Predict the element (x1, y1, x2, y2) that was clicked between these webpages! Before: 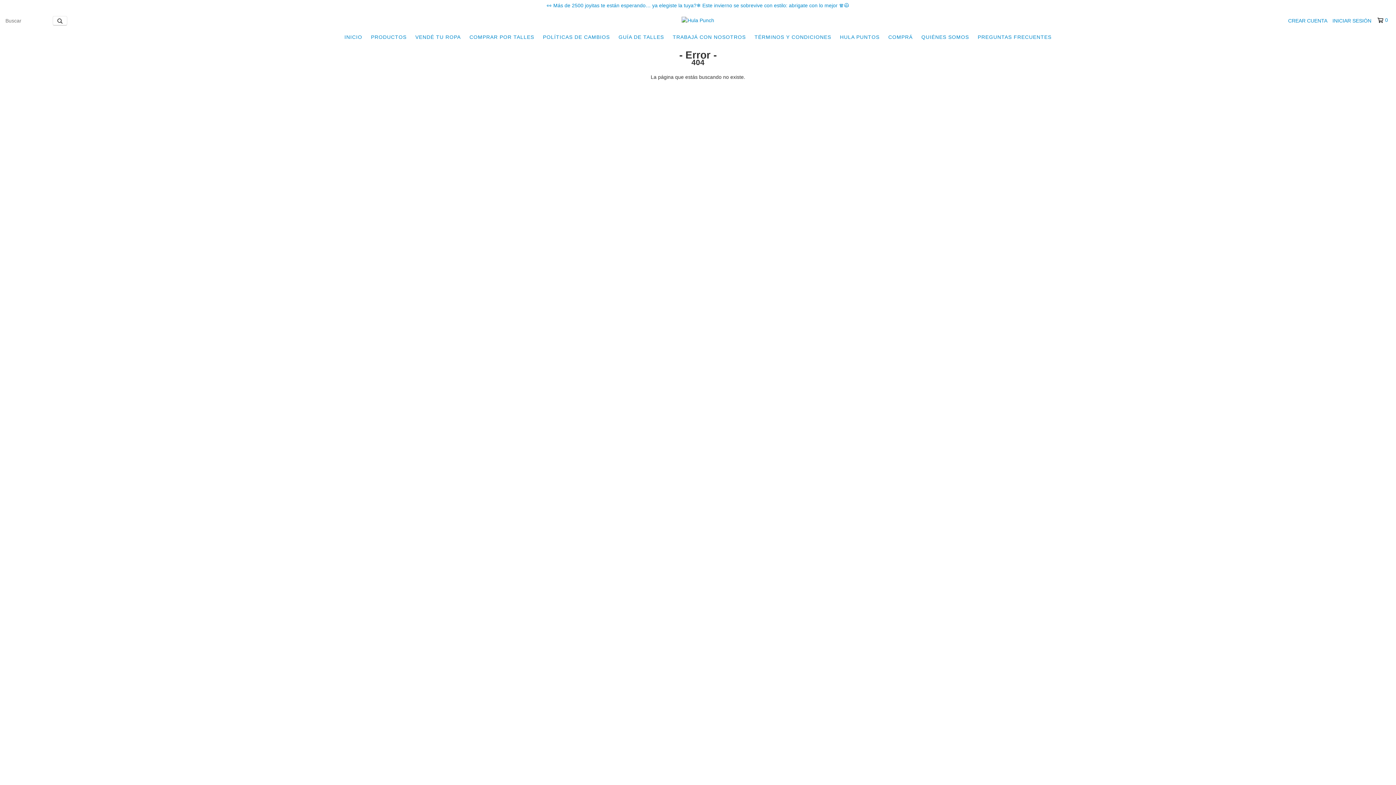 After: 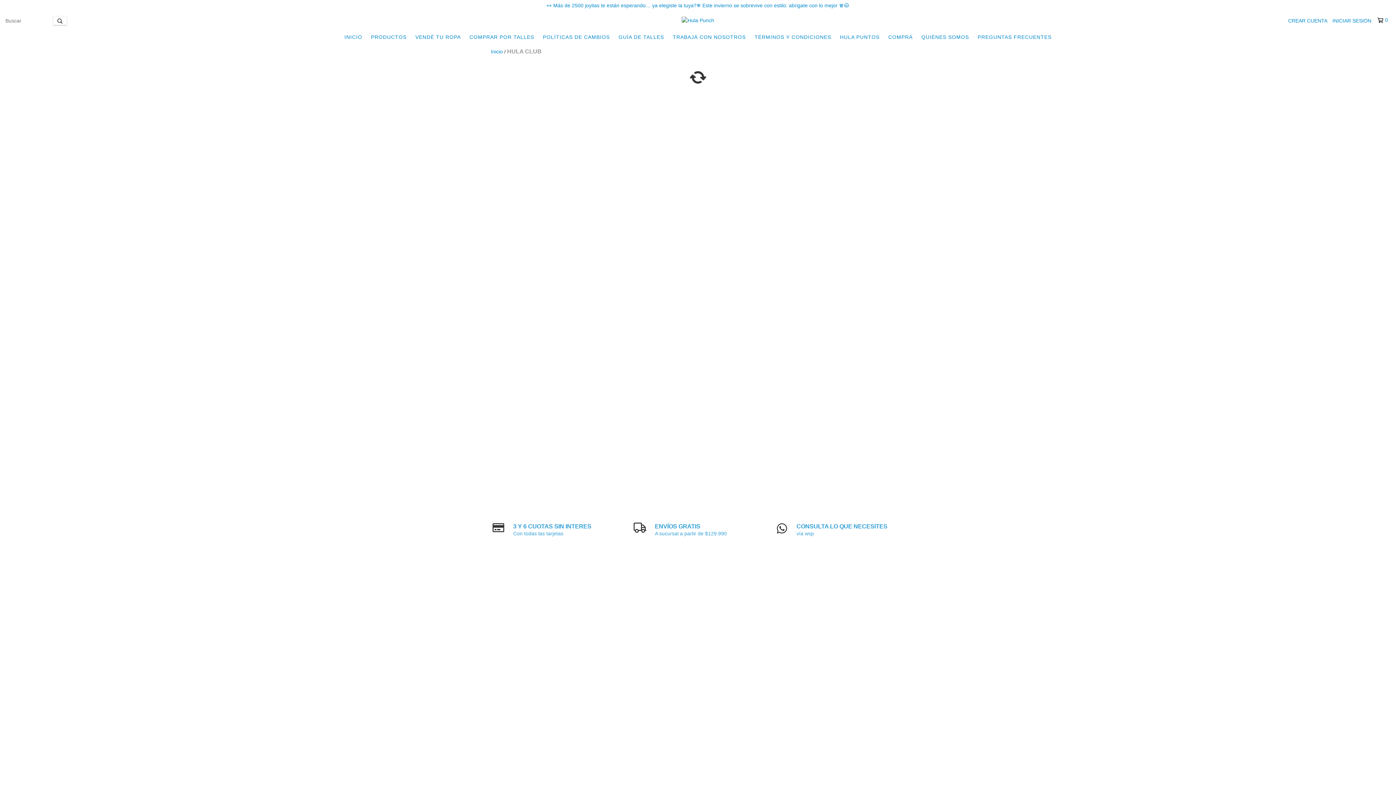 Action: bbox: (836, 29, 883, 44) label: HULA PUNTOS